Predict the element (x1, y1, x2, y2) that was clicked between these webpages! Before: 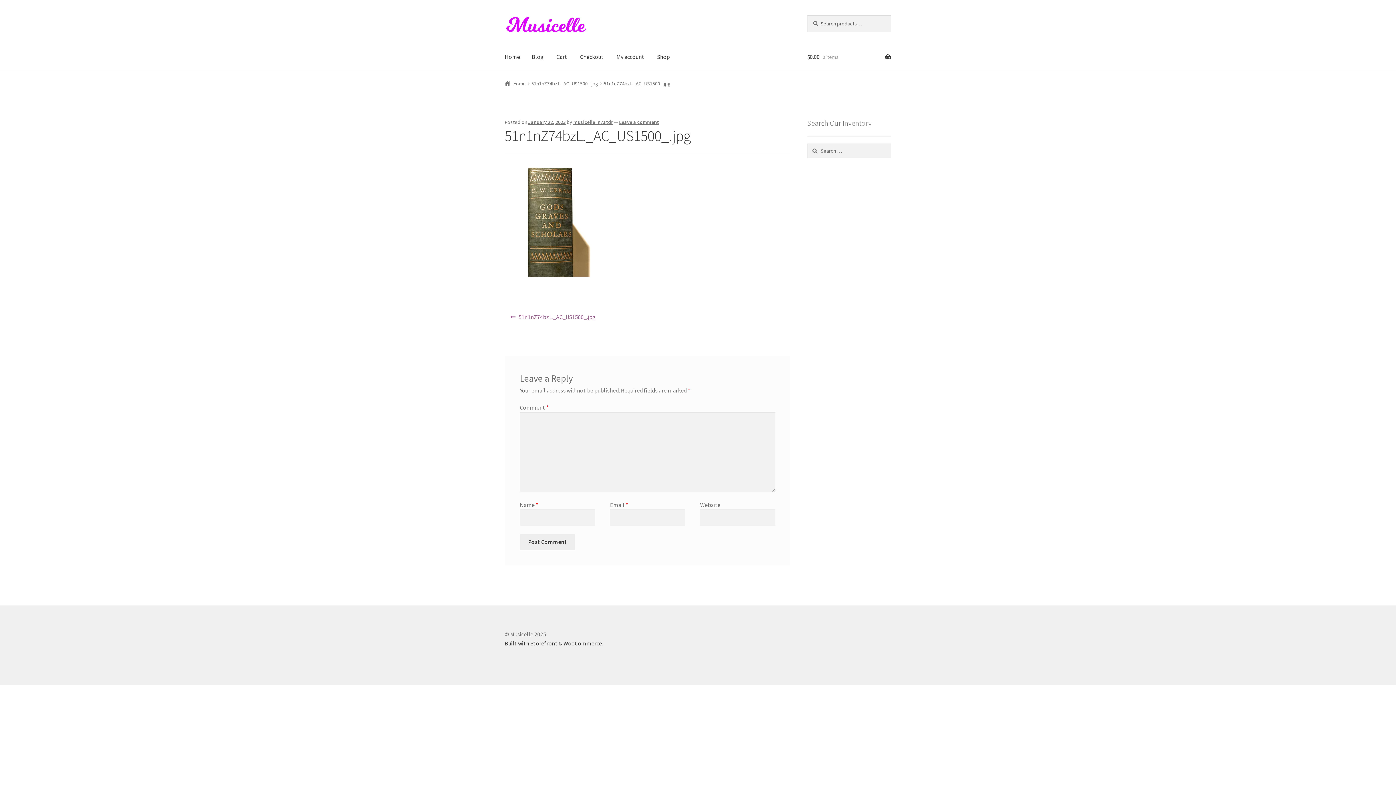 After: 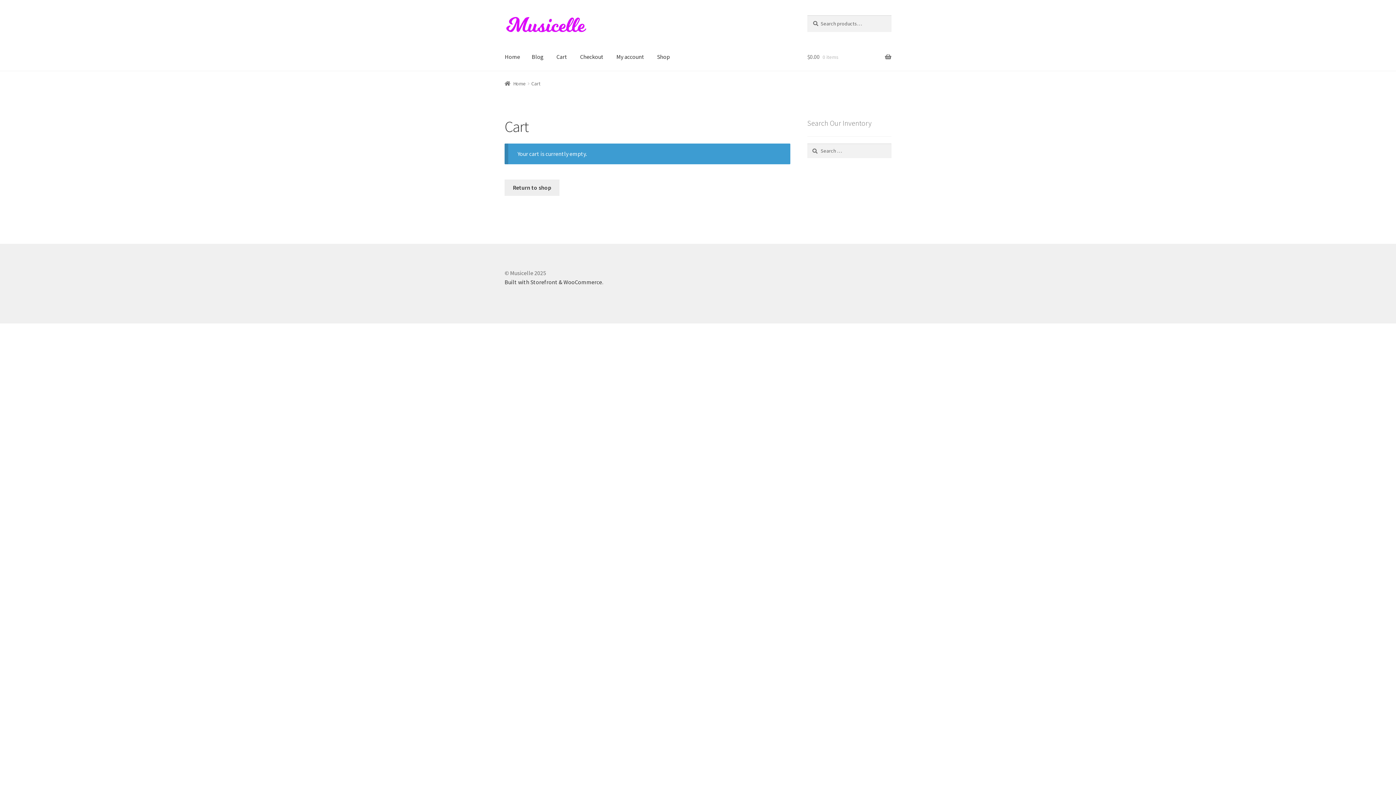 Action: label: Checkout bbox: (574, 43, 609, 70)